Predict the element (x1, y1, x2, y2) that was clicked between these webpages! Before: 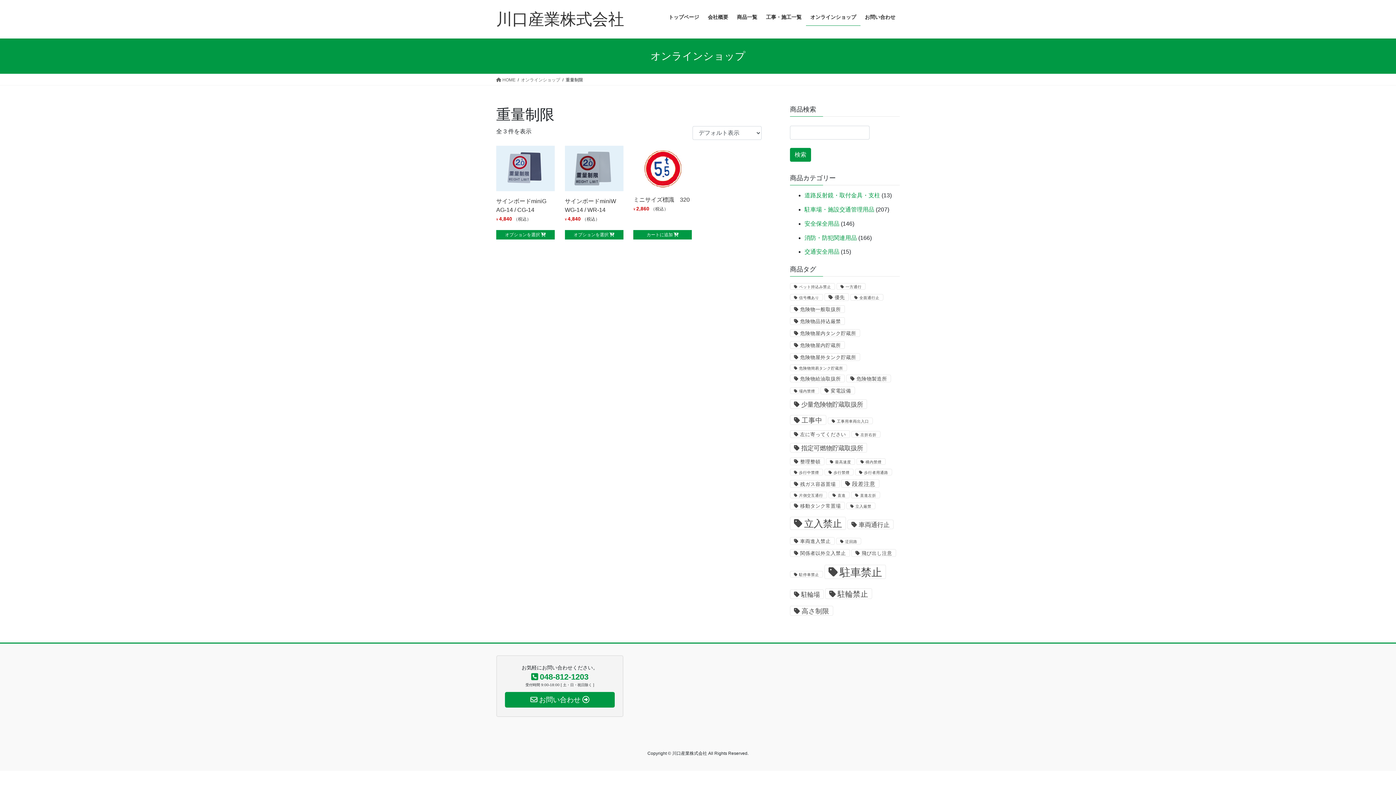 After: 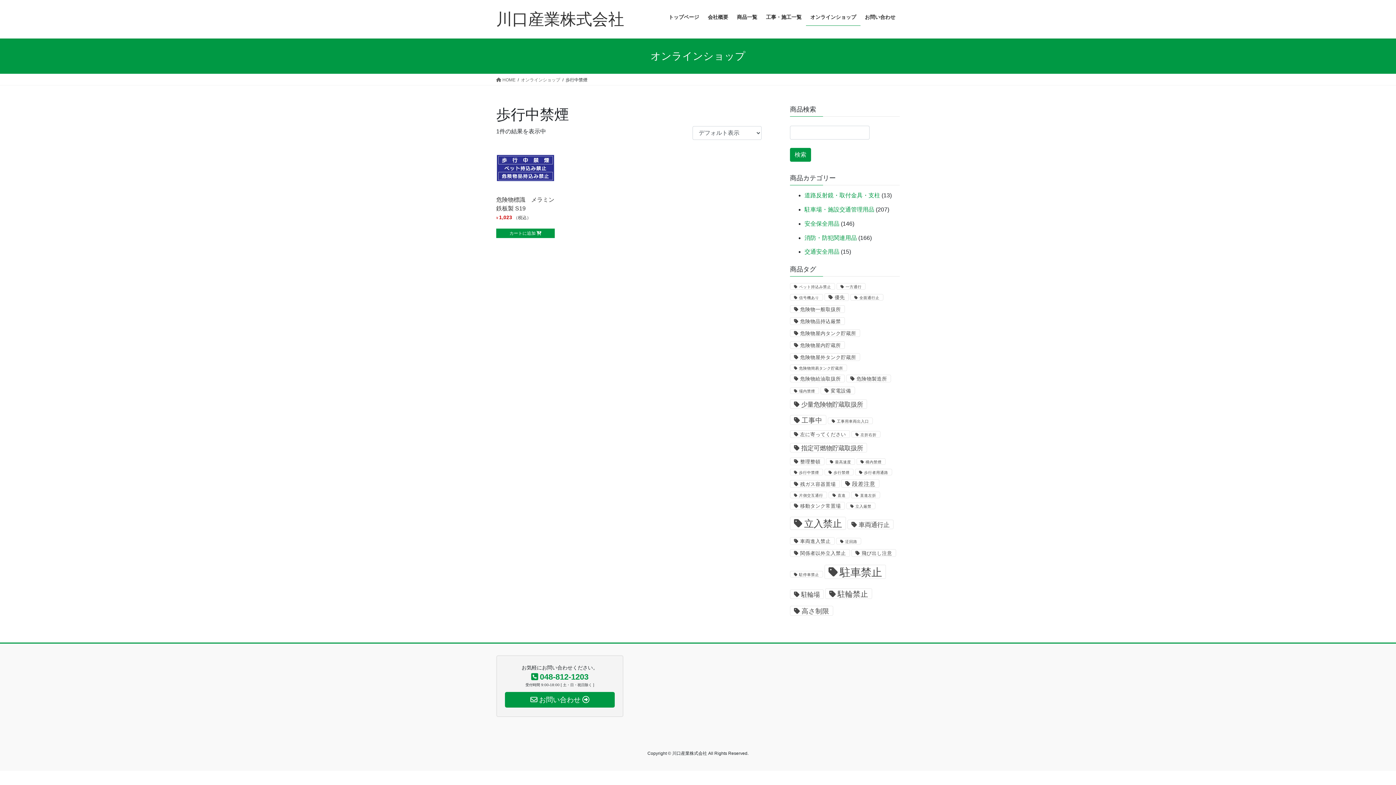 Action: label: 歩行中禁煙 (1個の商品) bbox: (790, 469, 823, 475)